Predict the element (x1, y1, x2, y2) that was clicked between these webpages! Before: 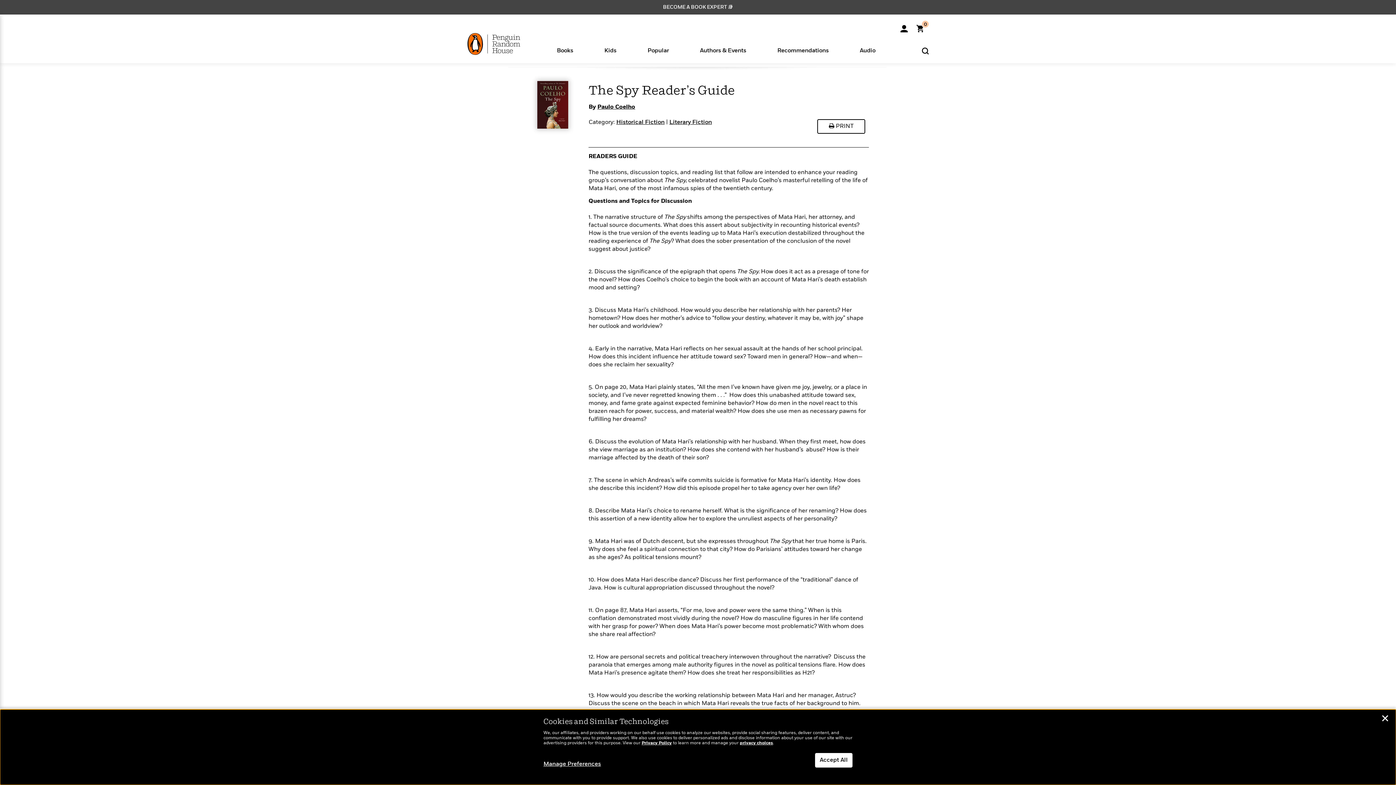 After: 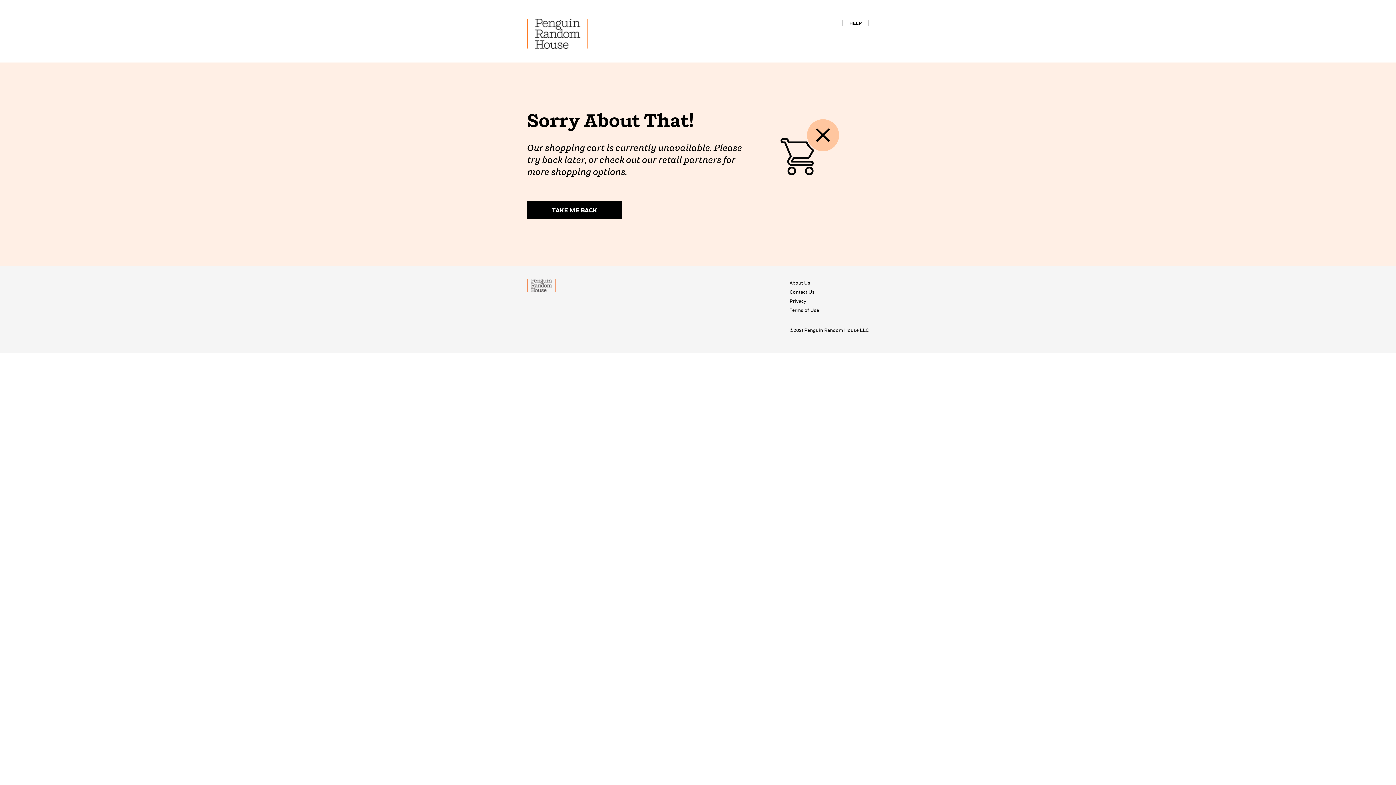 Action: label: Shopping Cart  bbox: (916, 28, 929, 33)